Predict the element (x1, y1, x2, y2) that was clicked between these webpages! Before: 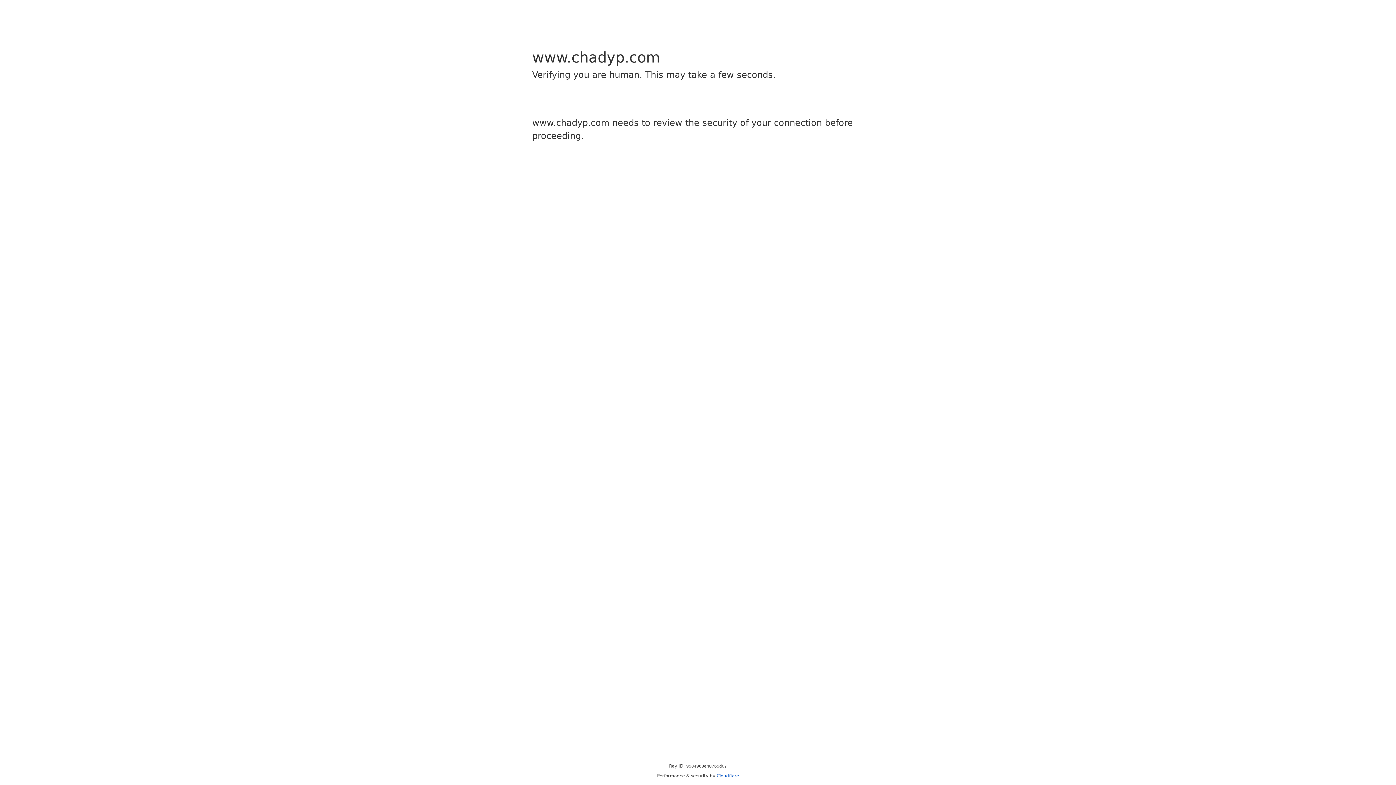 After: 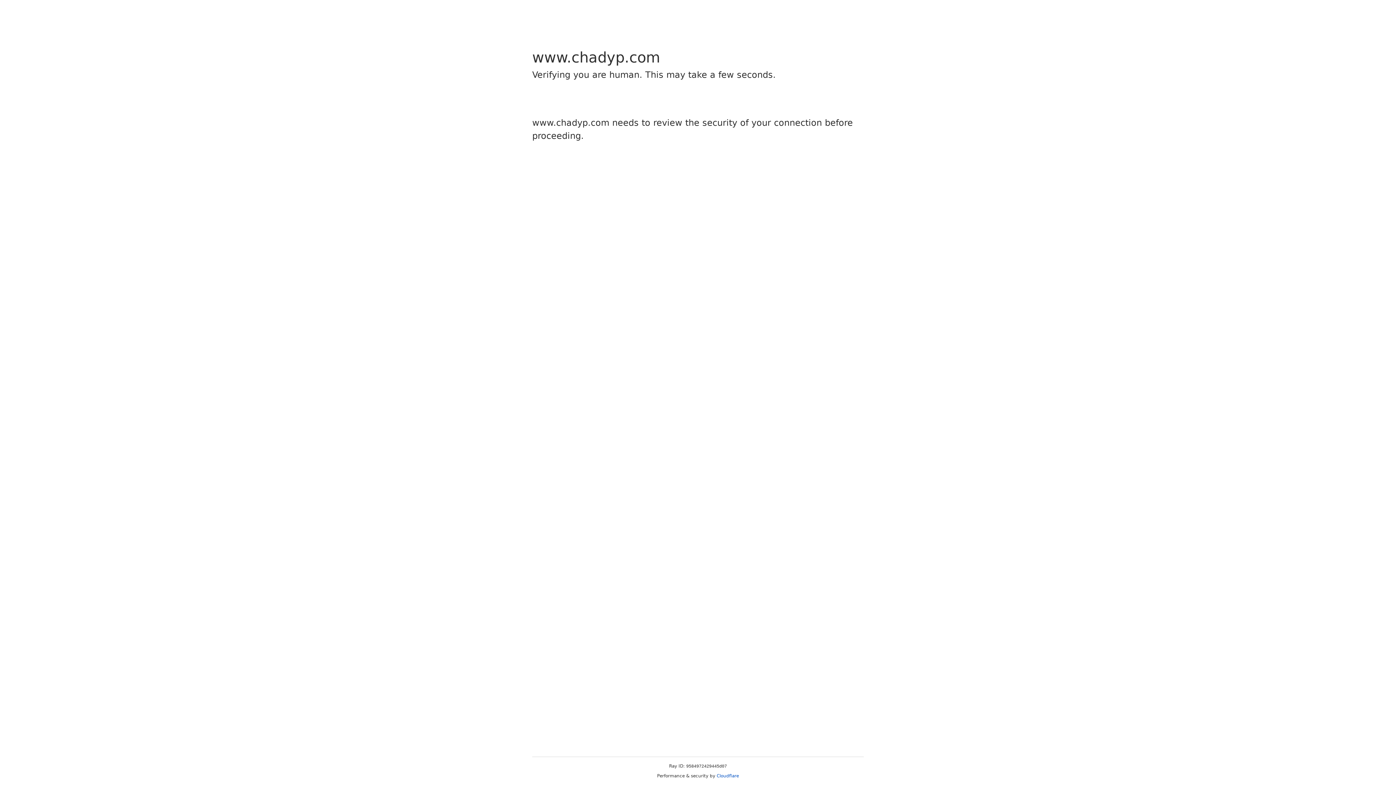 Action: bbox: (716, 773, 739, 778) label: Cloudflare